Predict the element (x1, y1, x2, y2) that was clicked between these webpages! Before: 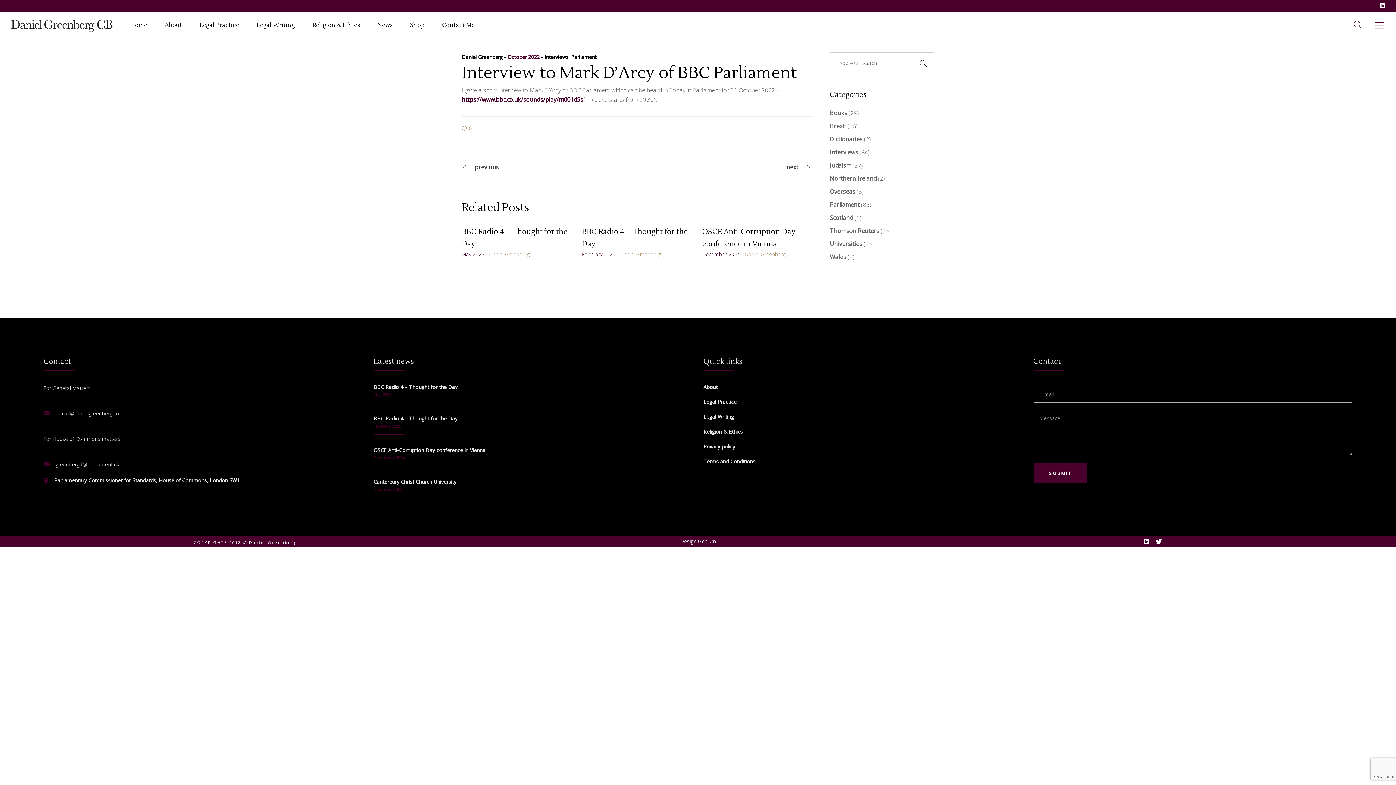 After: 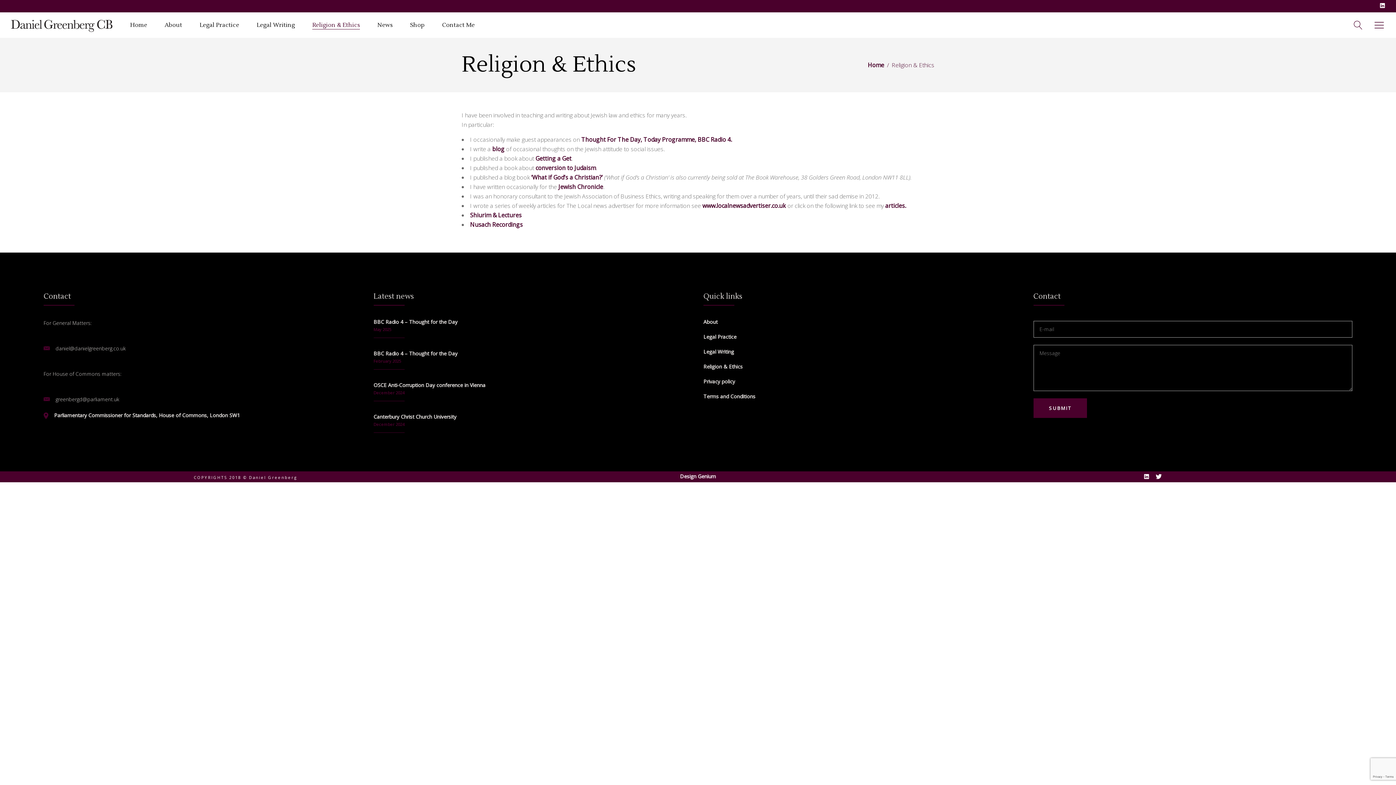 Action: label: Religion & Ethics bbox: (303, 12, 368, 37)